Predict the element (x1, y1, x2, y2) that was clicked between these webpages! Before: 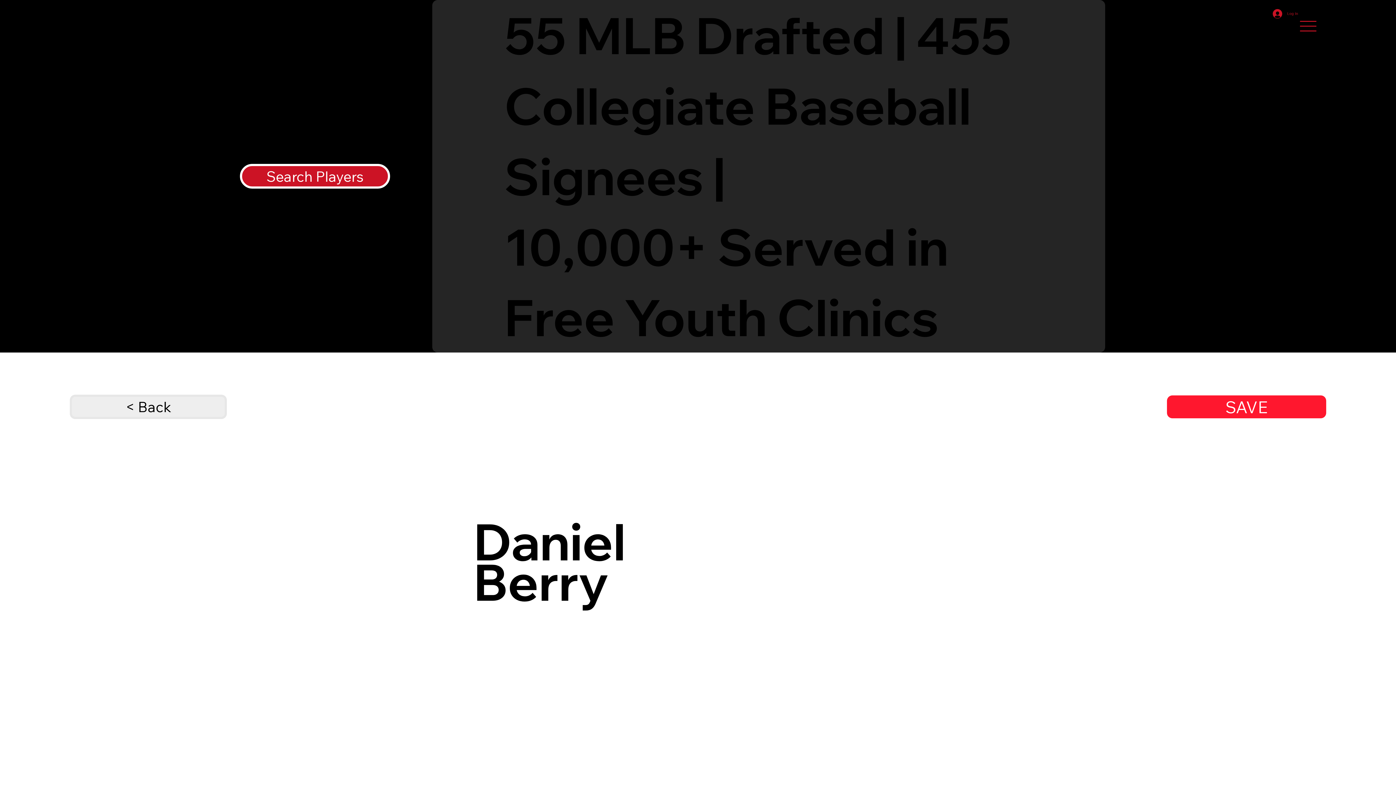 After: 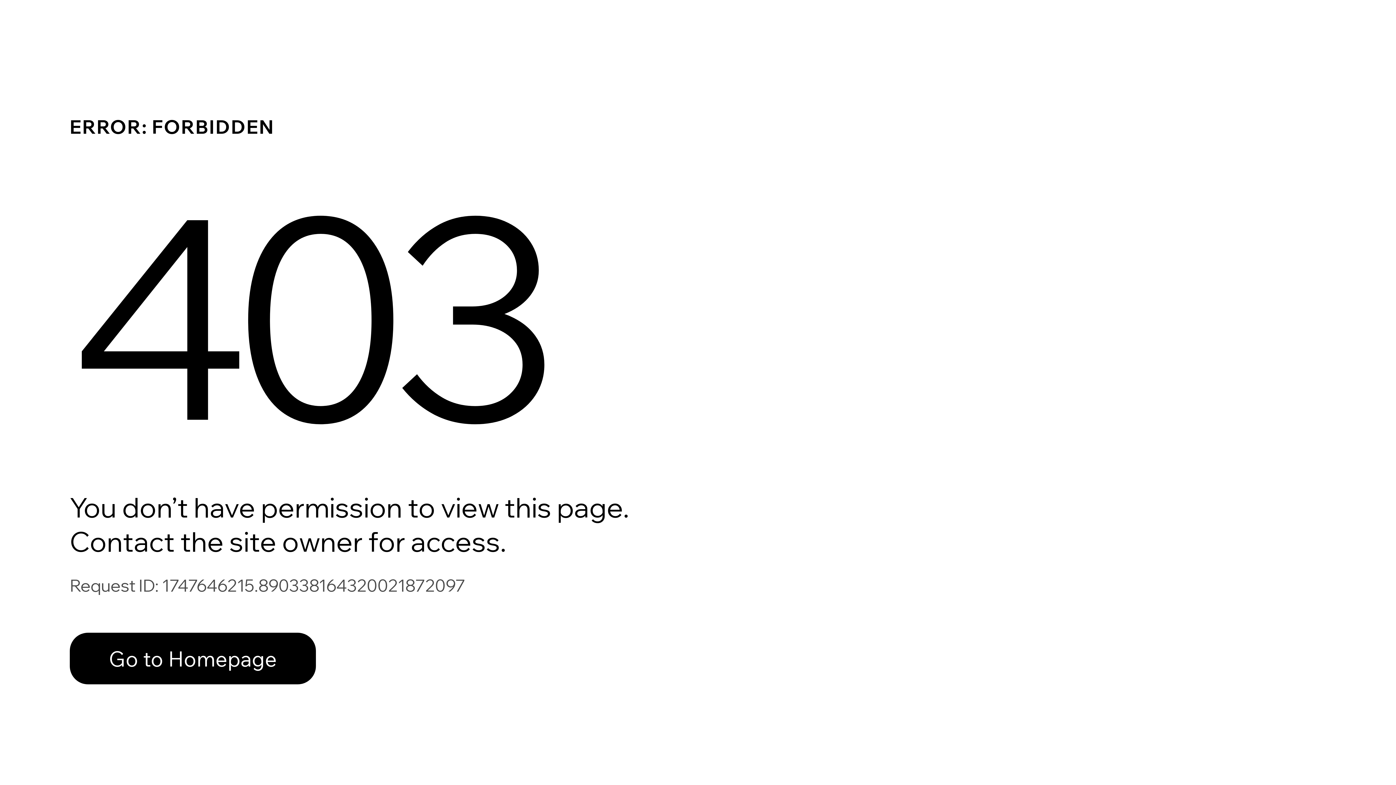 Action: label: < Back bbox: (69, 394, 226, 419)